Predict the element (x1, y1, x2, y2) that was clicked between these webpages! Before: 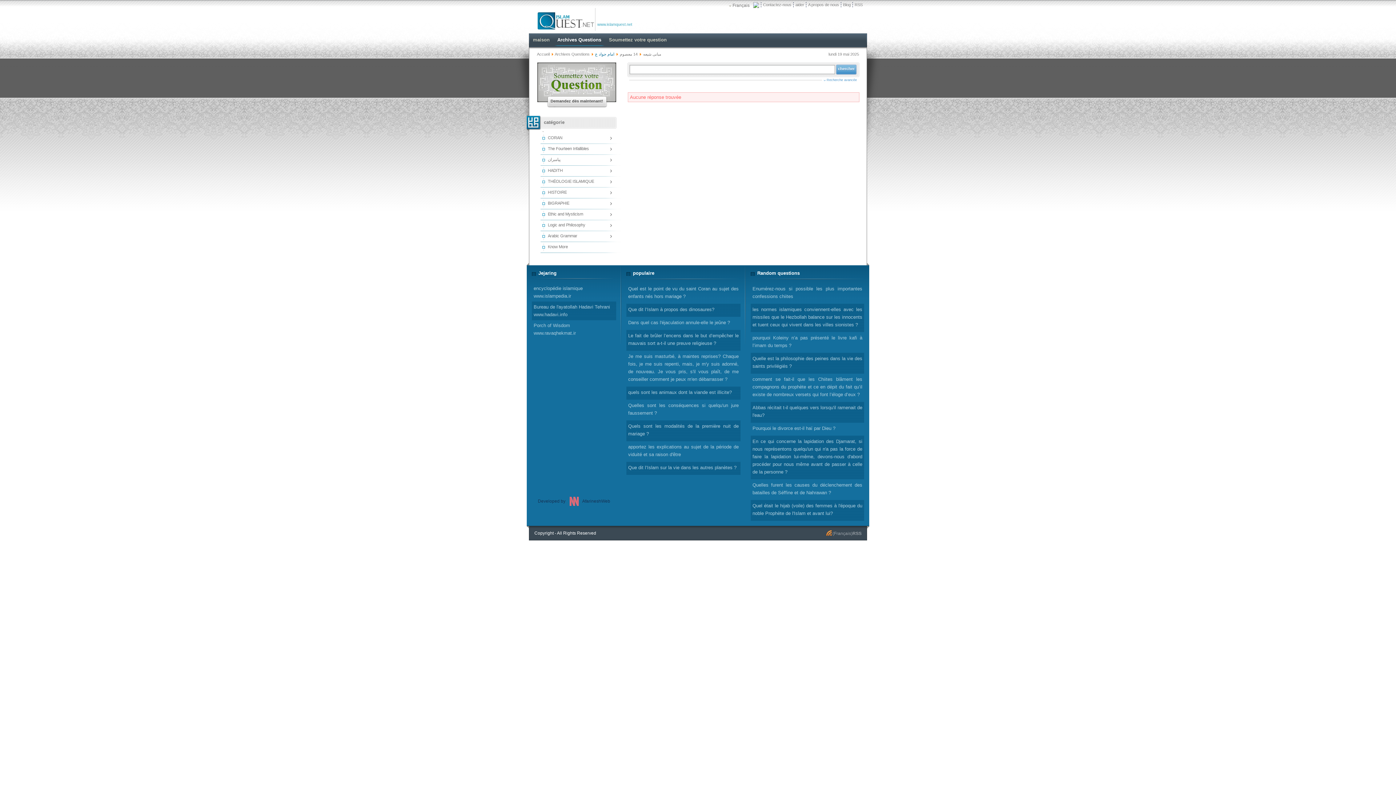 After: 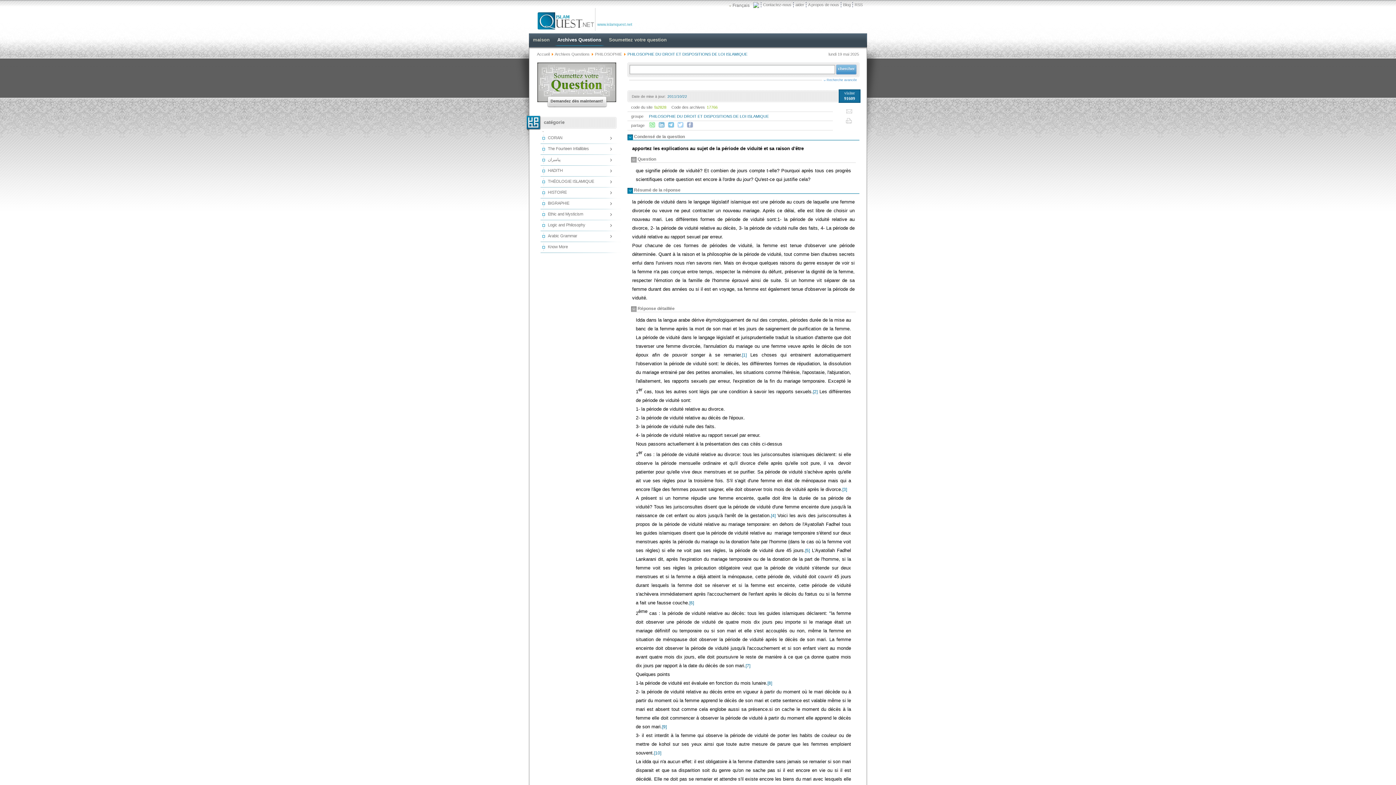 Action: label: apportez les explications au sujet de la période de viduité et sa raison d'être bbox: (626, 441, 740, 462)